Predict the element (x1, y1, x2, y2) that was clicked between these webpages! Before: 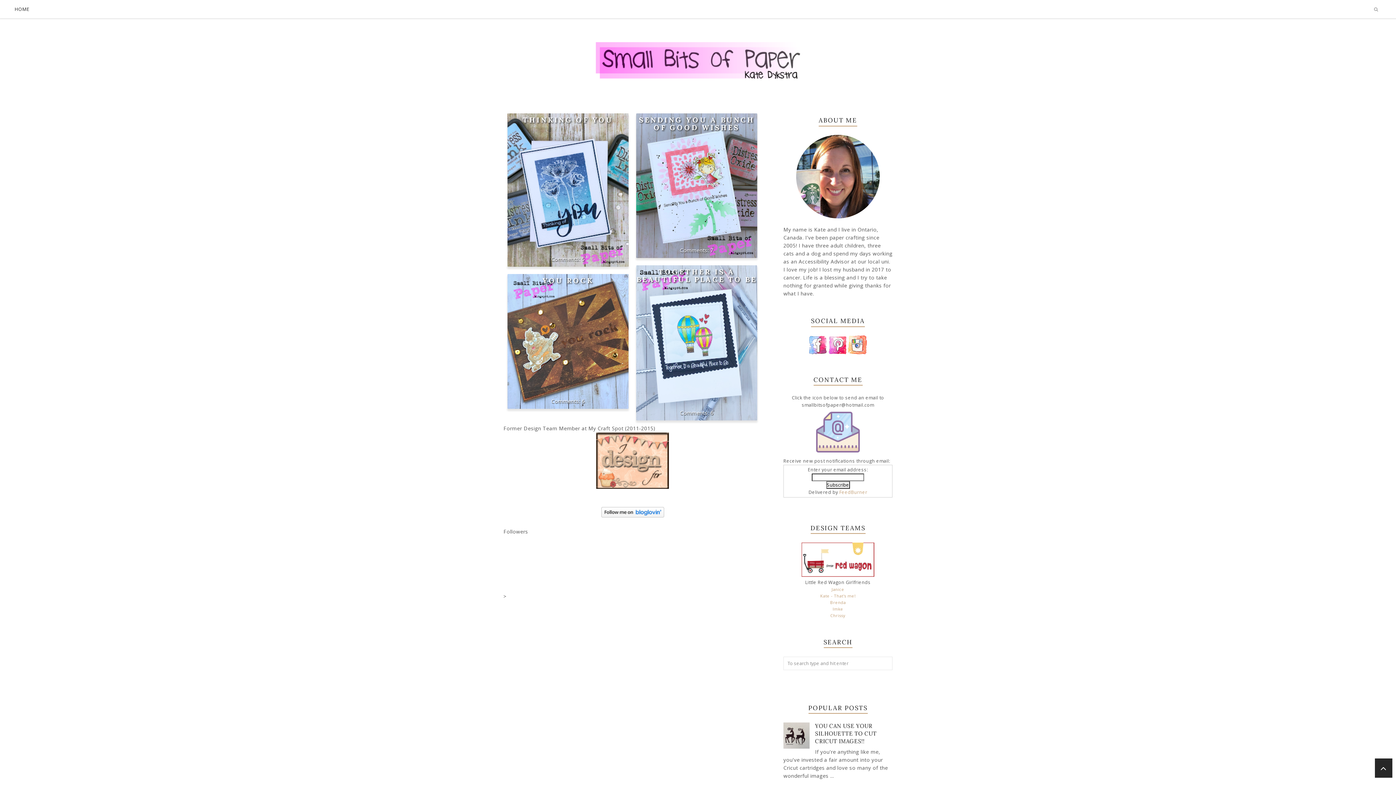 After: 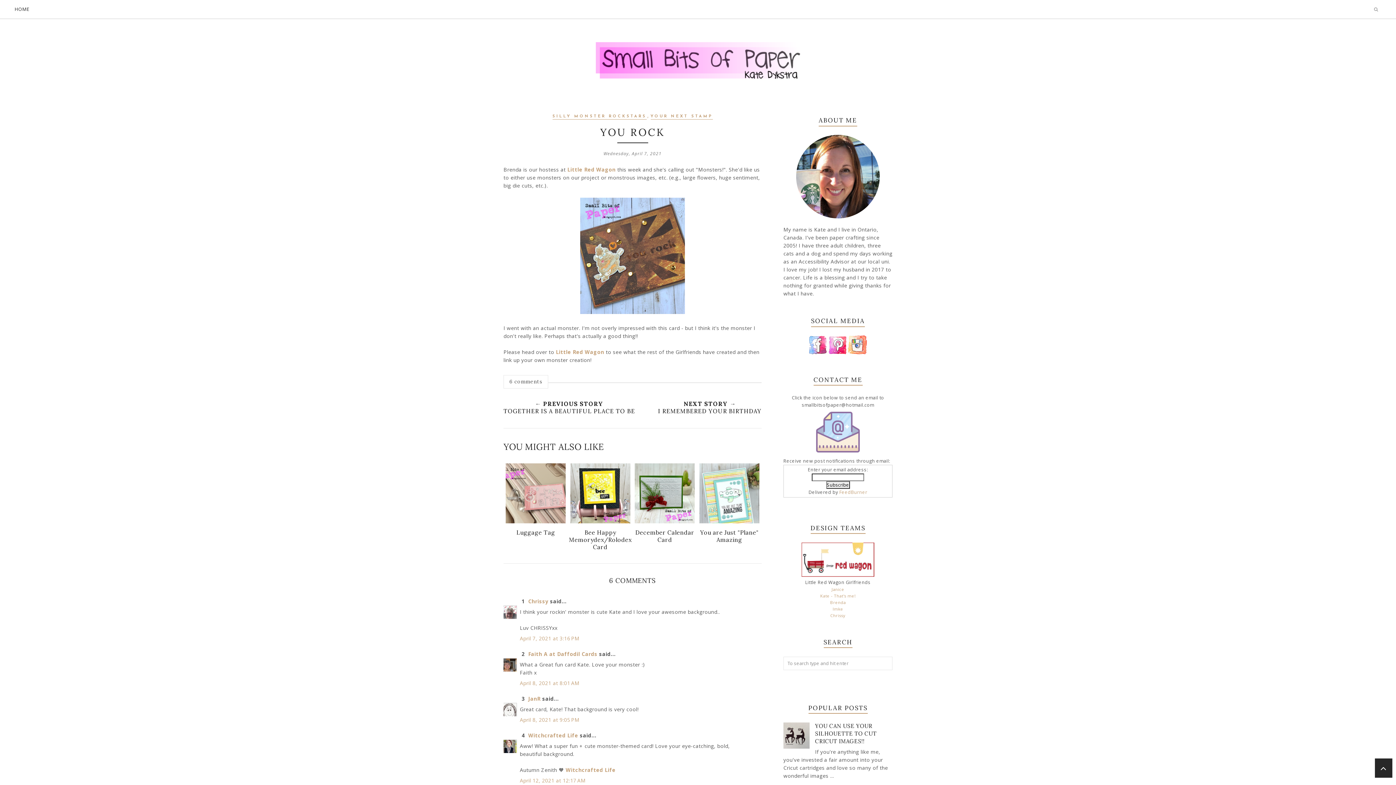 Action: label: YOU ROCK bbox: (542, 276, 593, 285)